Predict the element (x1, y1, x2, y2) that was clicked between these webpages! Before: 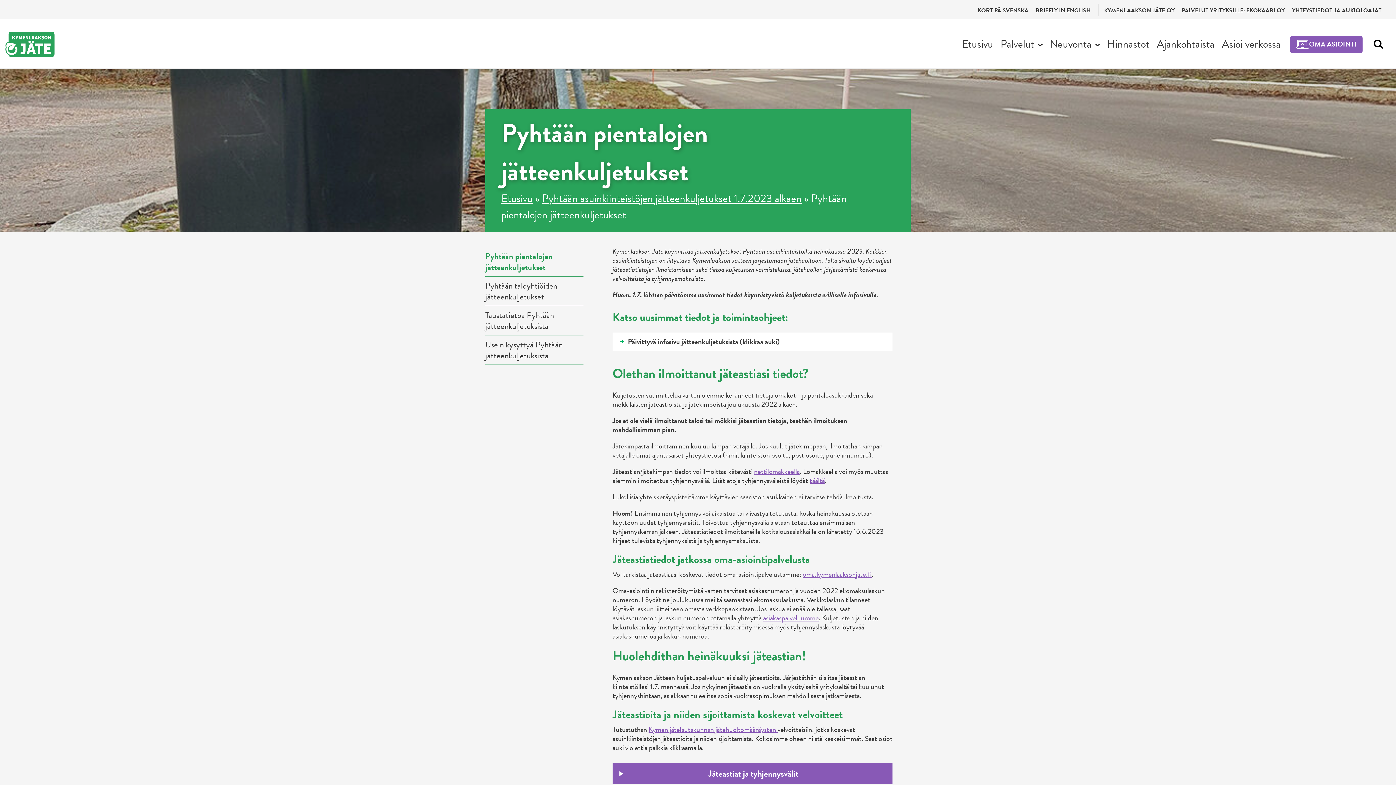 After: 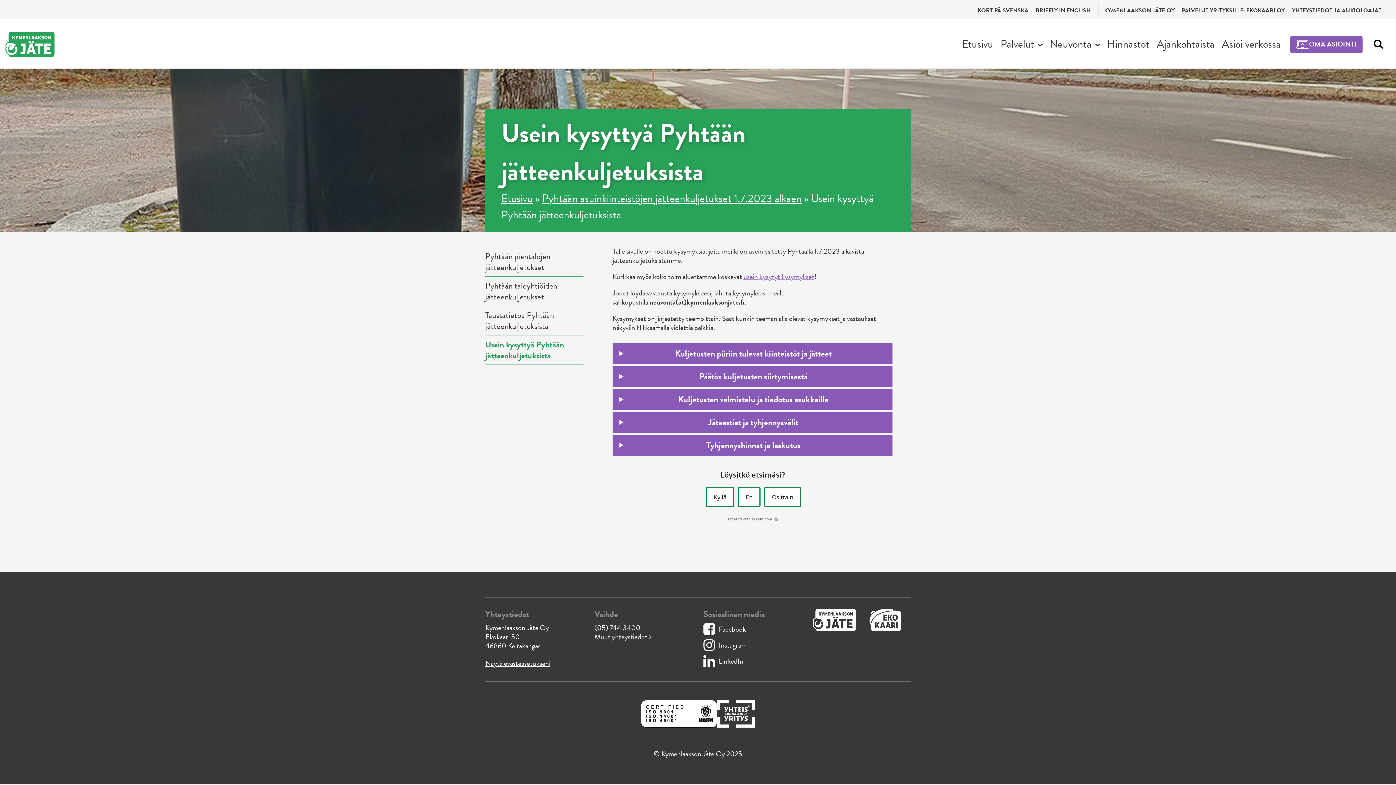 Action: label: täältä bbox: (809, 475, 825, 486)